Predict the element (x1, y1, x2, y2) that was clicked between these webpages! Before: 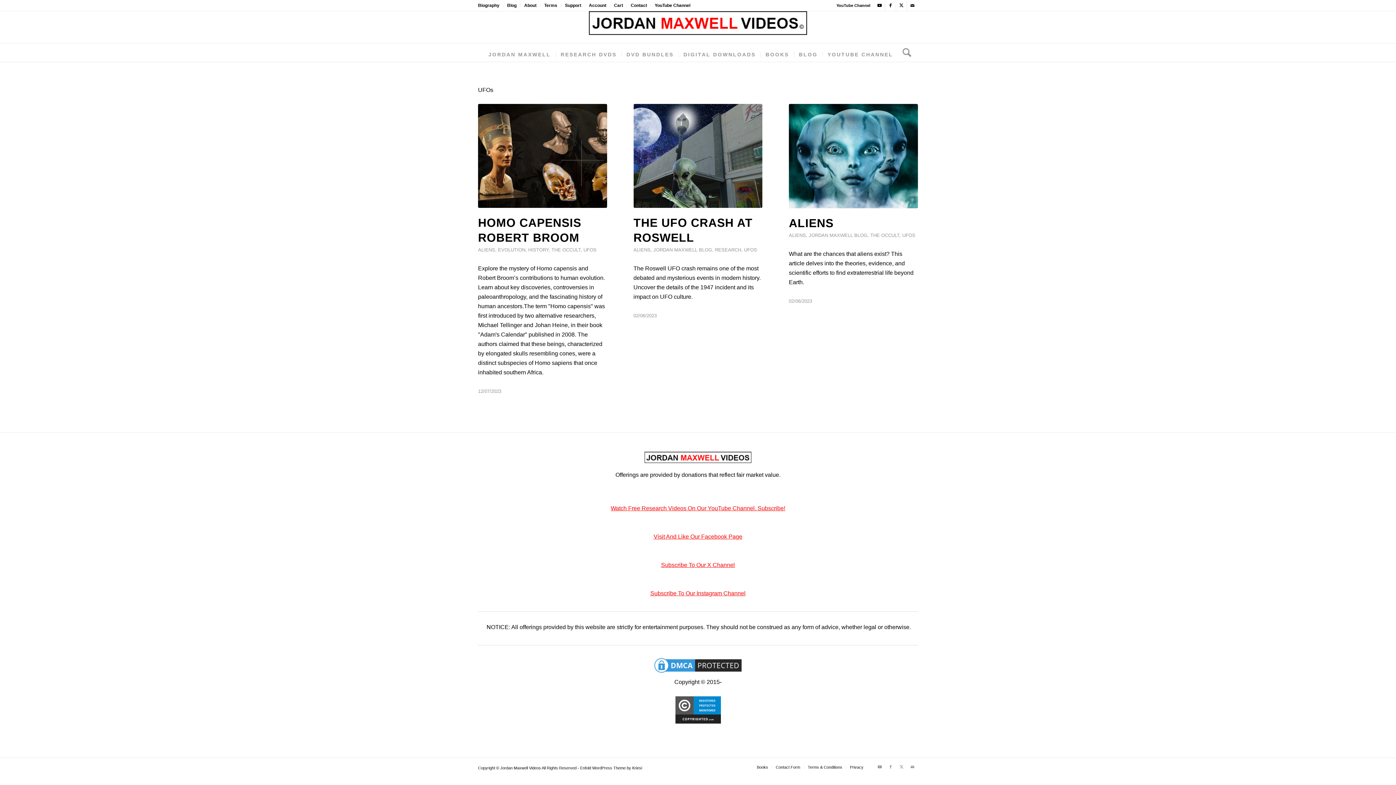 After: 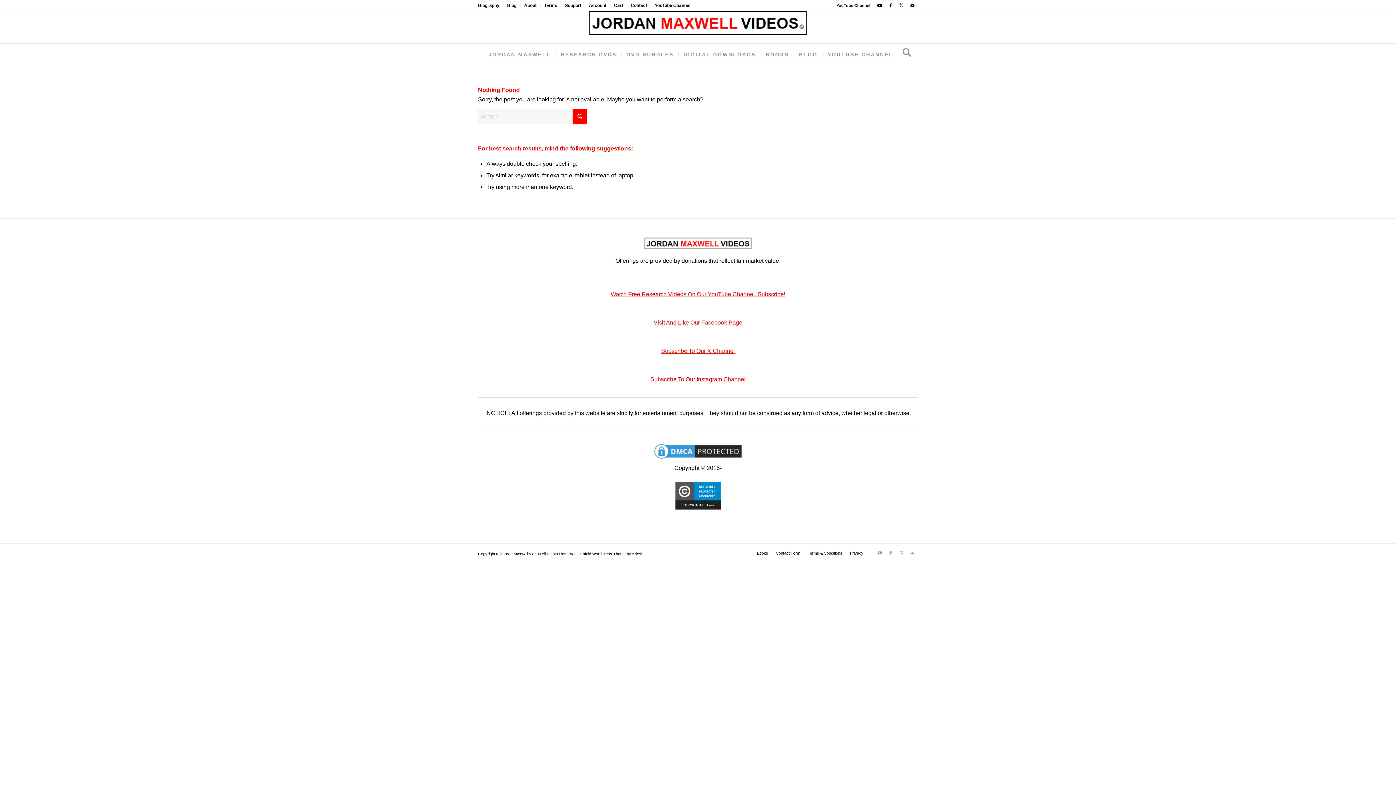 Action: bbox: (643, 449, 752, 465)